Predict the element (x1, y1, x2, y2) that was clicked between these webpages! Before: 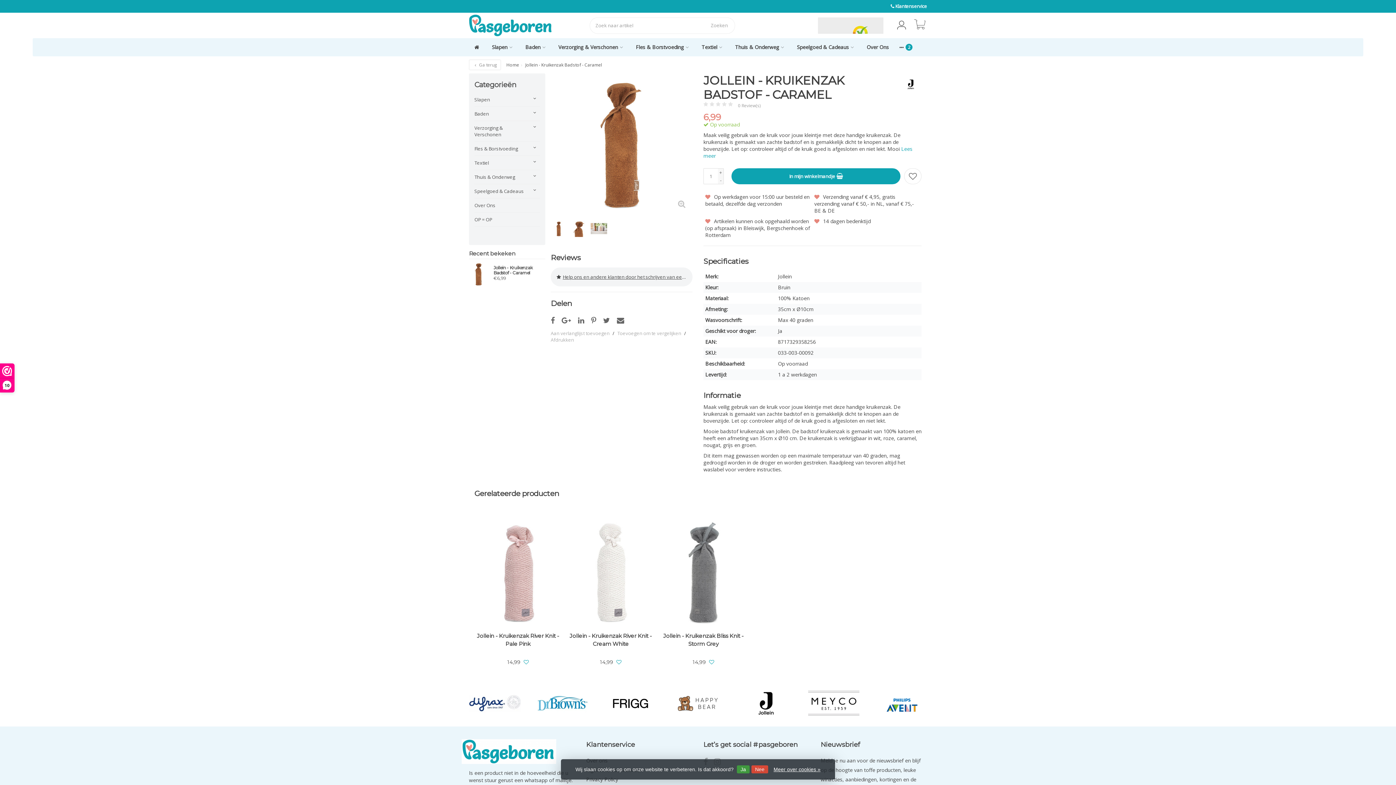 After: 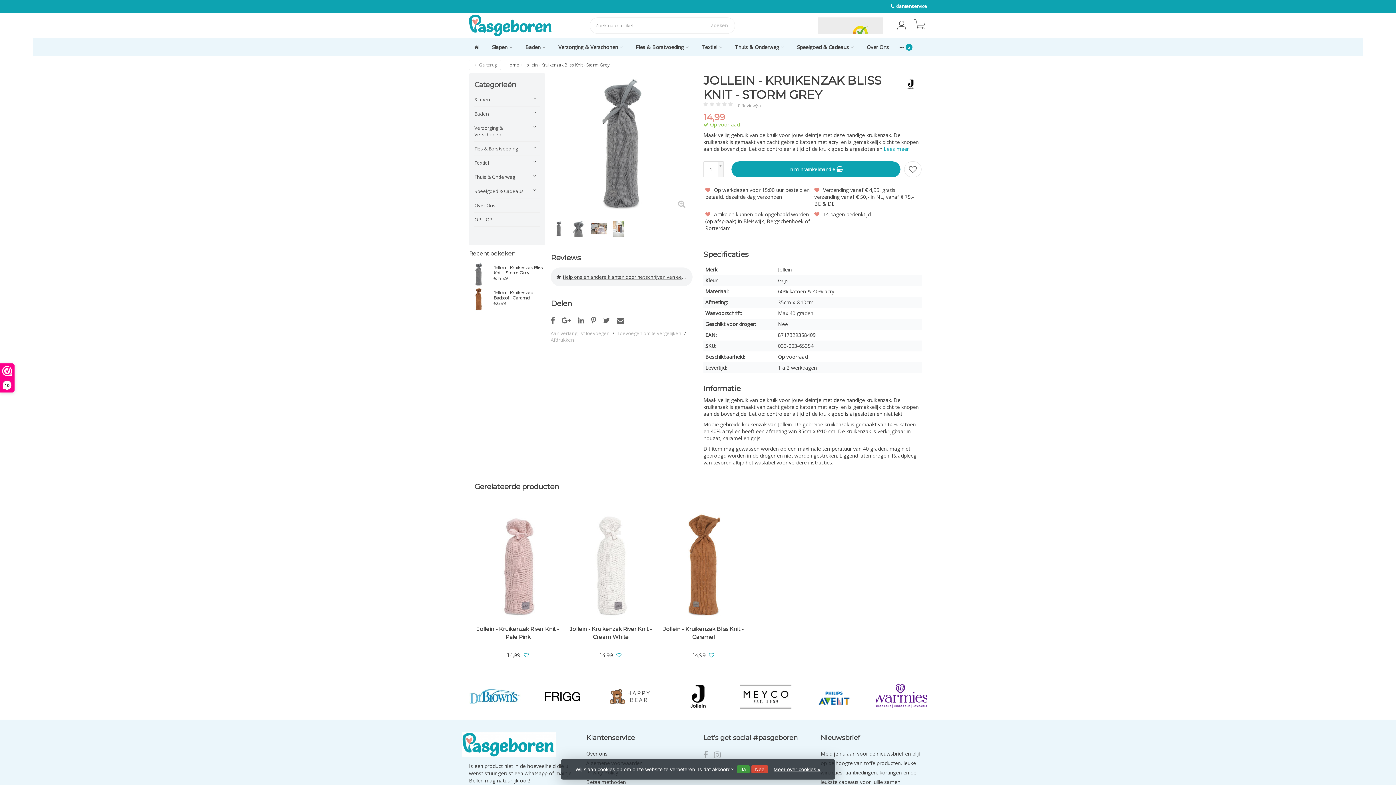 Action: bbox: (660, 518, 747, 628)